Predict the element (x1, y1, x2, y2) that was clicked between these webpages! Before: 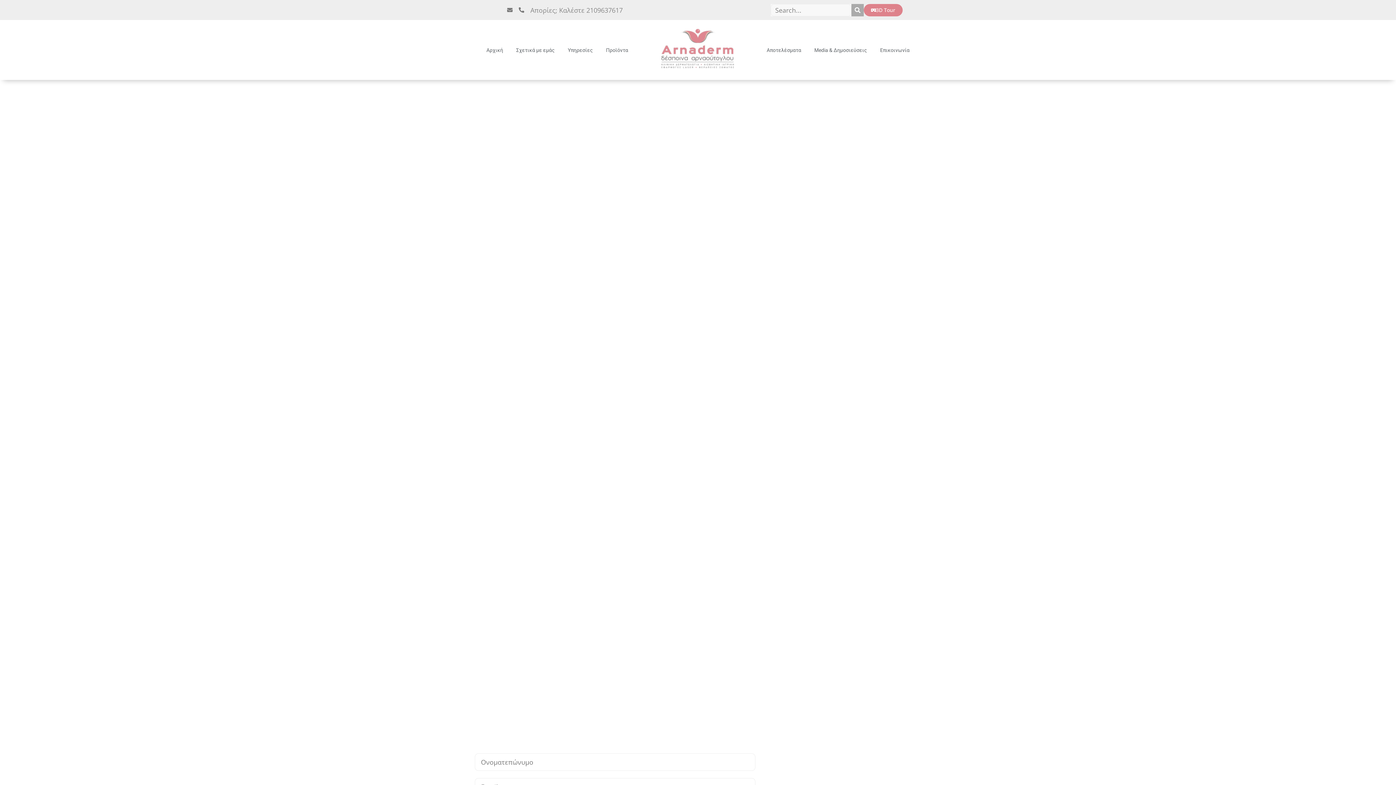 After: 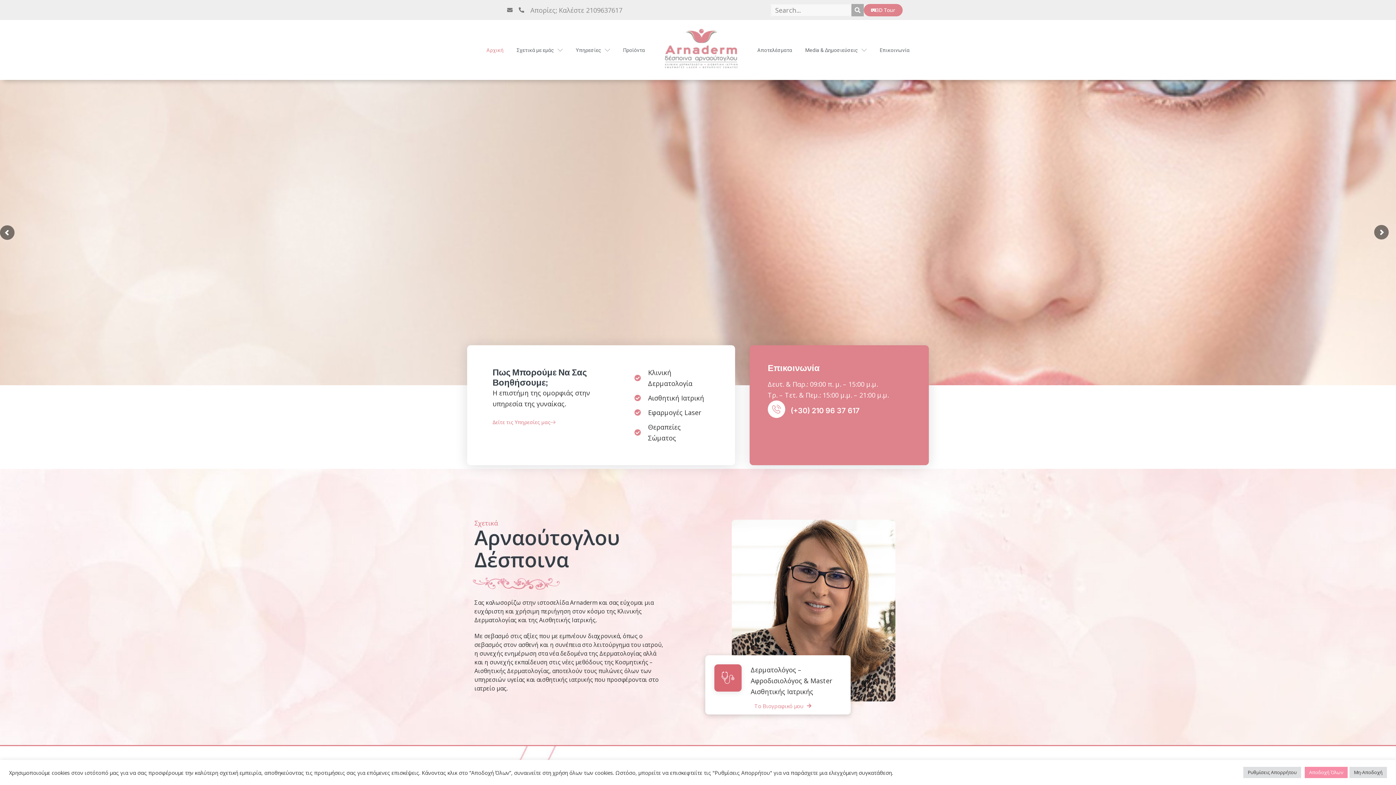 Action: bbox: (480, 40, 509, 59) label: Αρχική